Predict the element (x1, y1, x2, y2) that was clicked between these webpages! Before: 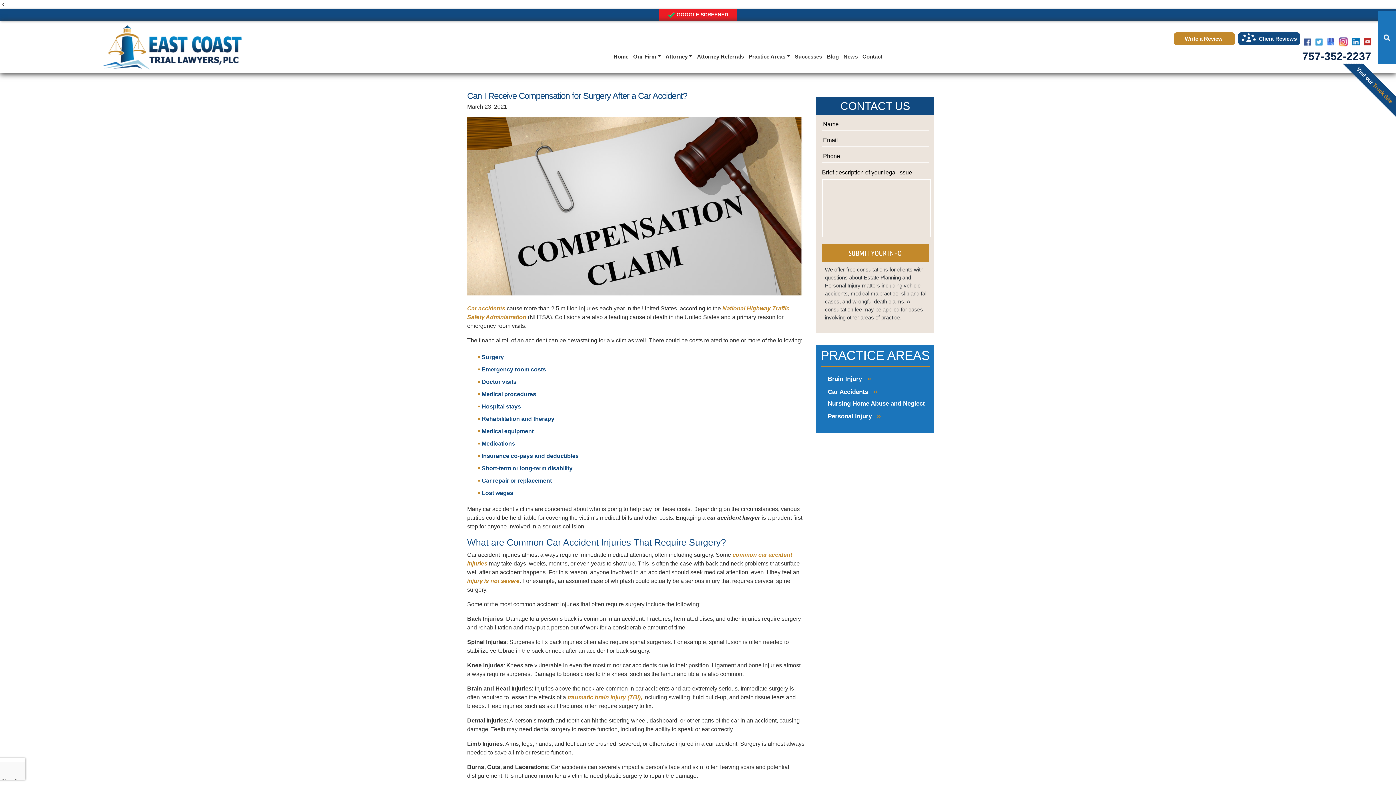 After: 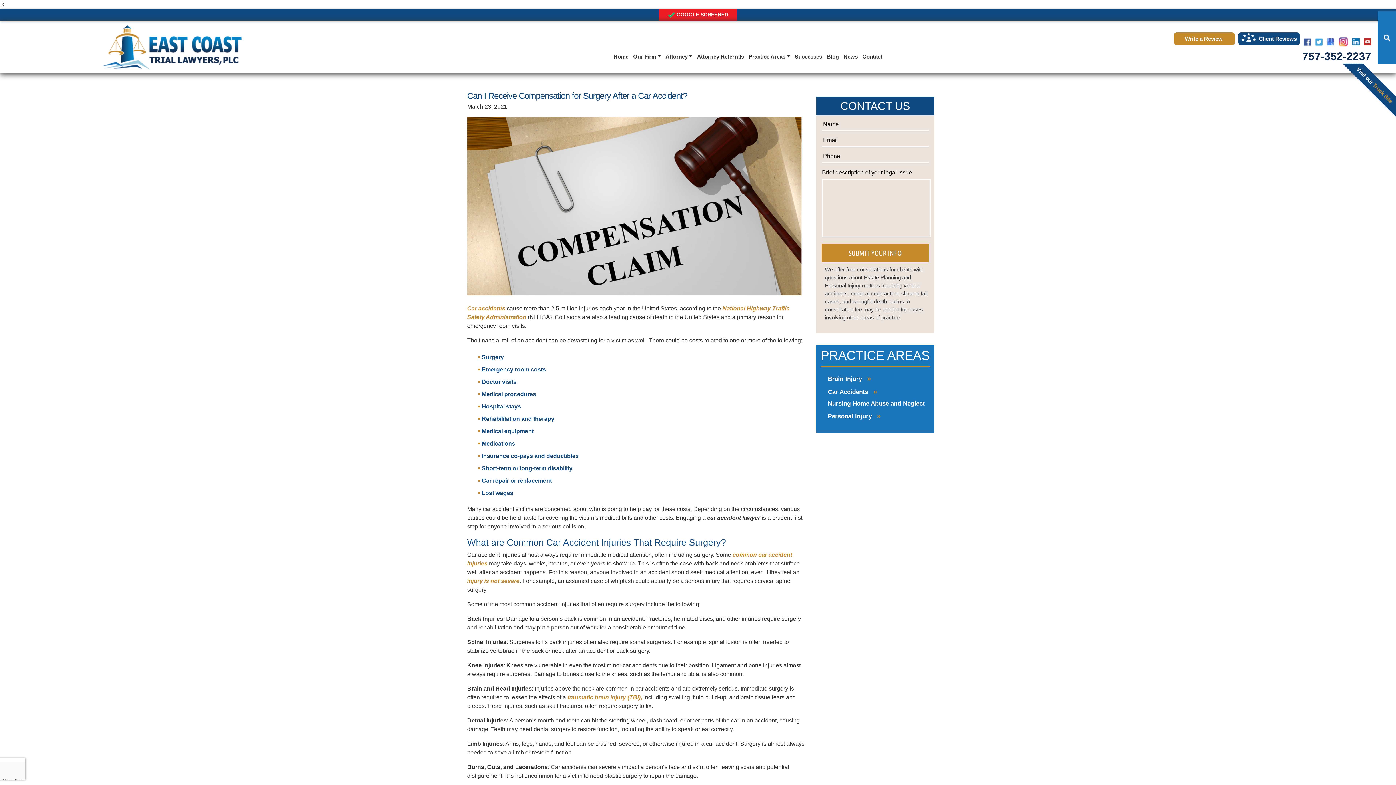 Action: bbox: (668, 11, 728, 17) label:  GOOGLE SCREENED